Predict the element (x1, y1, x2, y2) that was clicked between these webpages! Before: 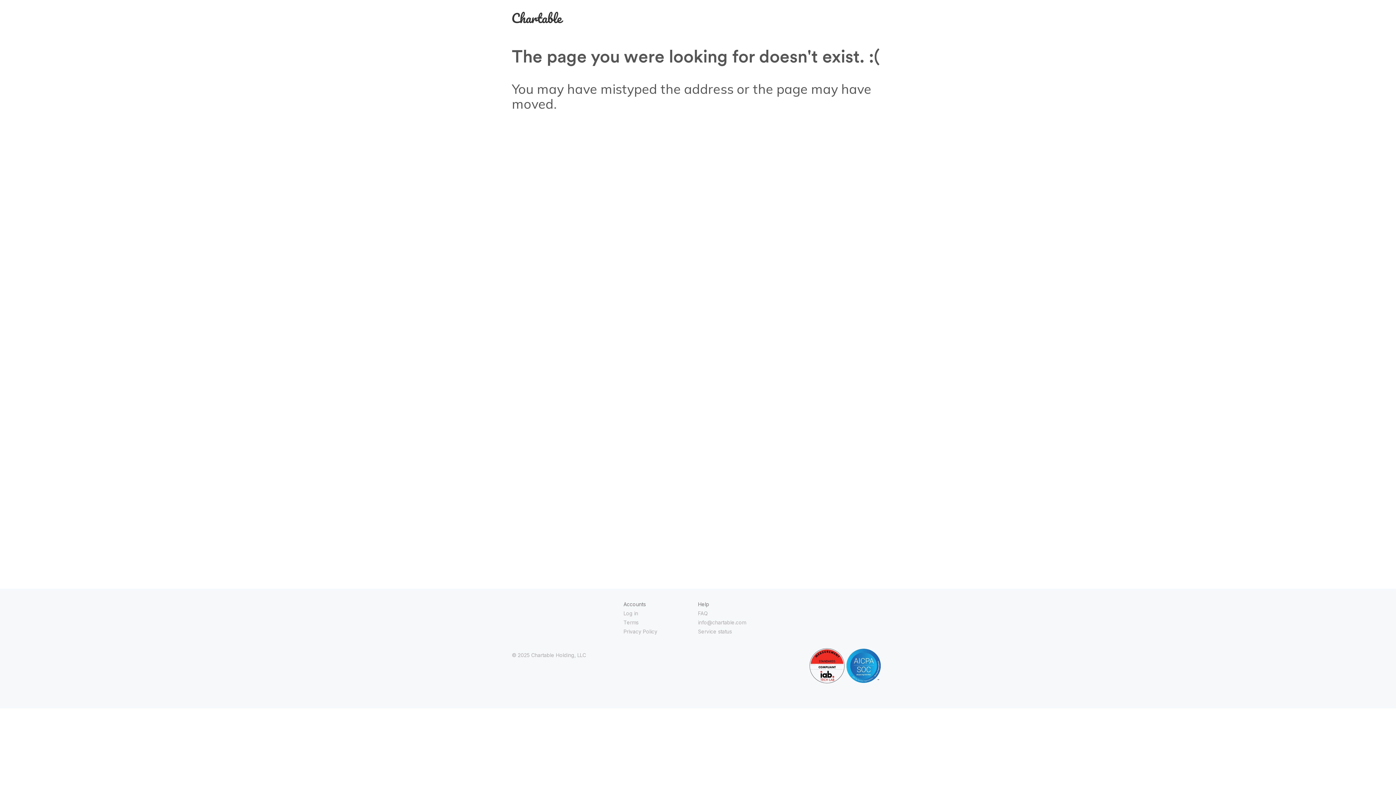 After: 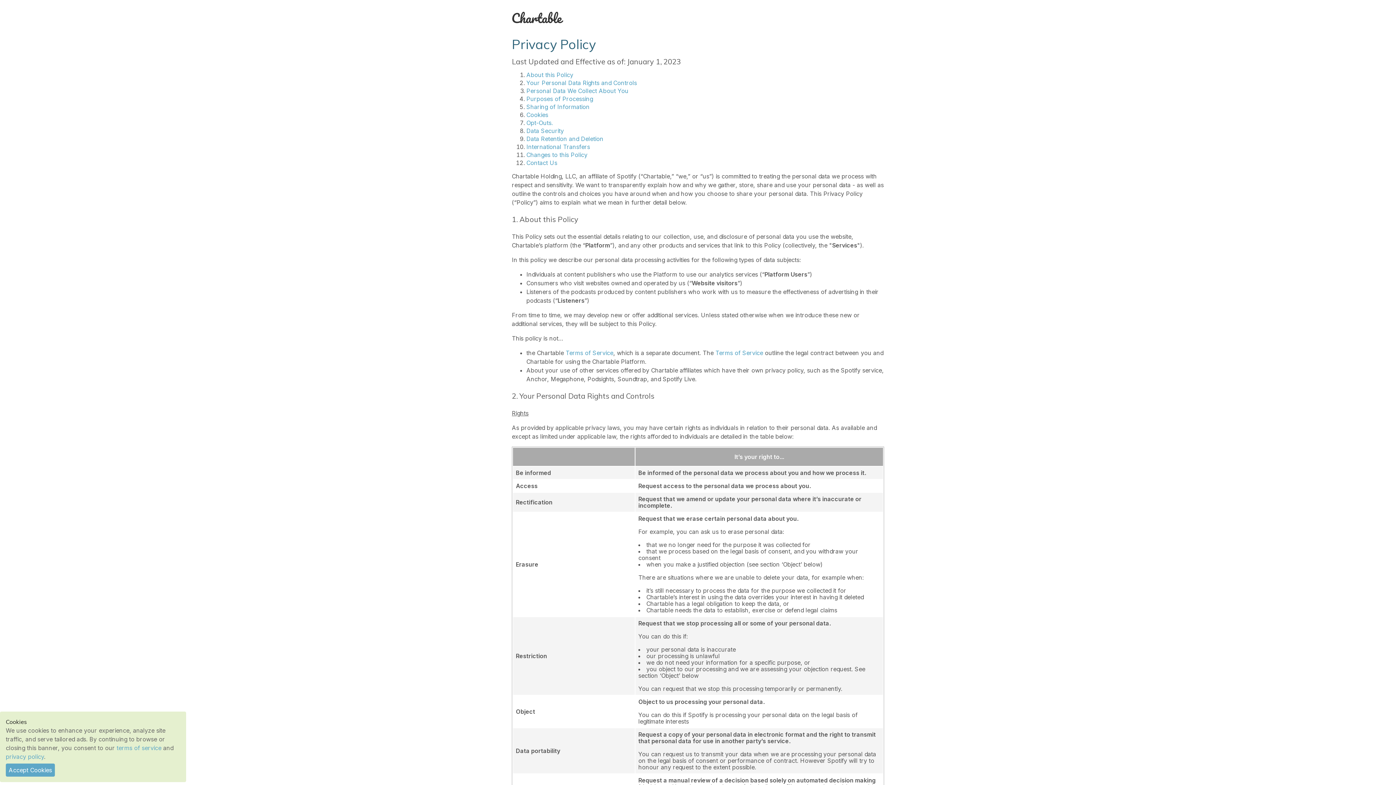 Action: label: Privacy Policy bbox: (623, 628, 657, 634)